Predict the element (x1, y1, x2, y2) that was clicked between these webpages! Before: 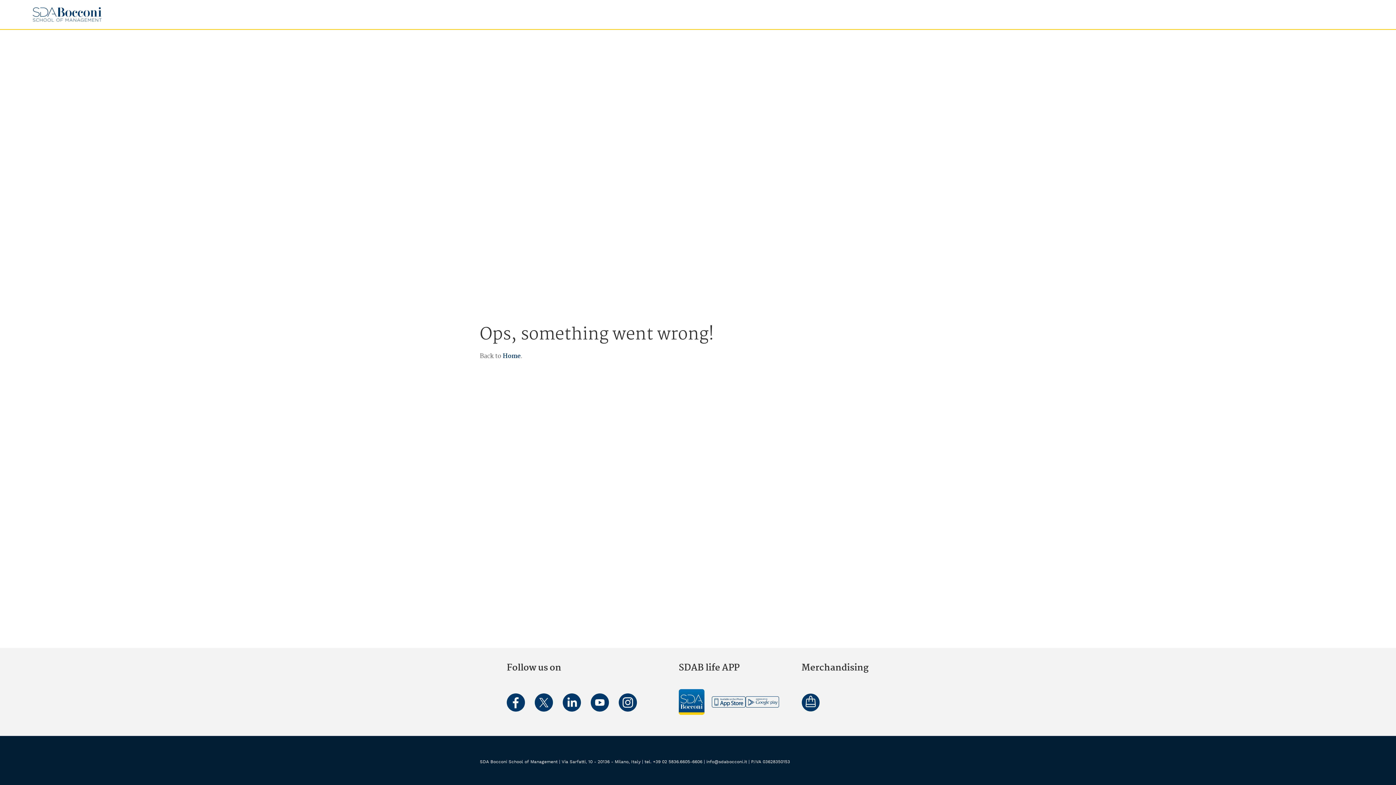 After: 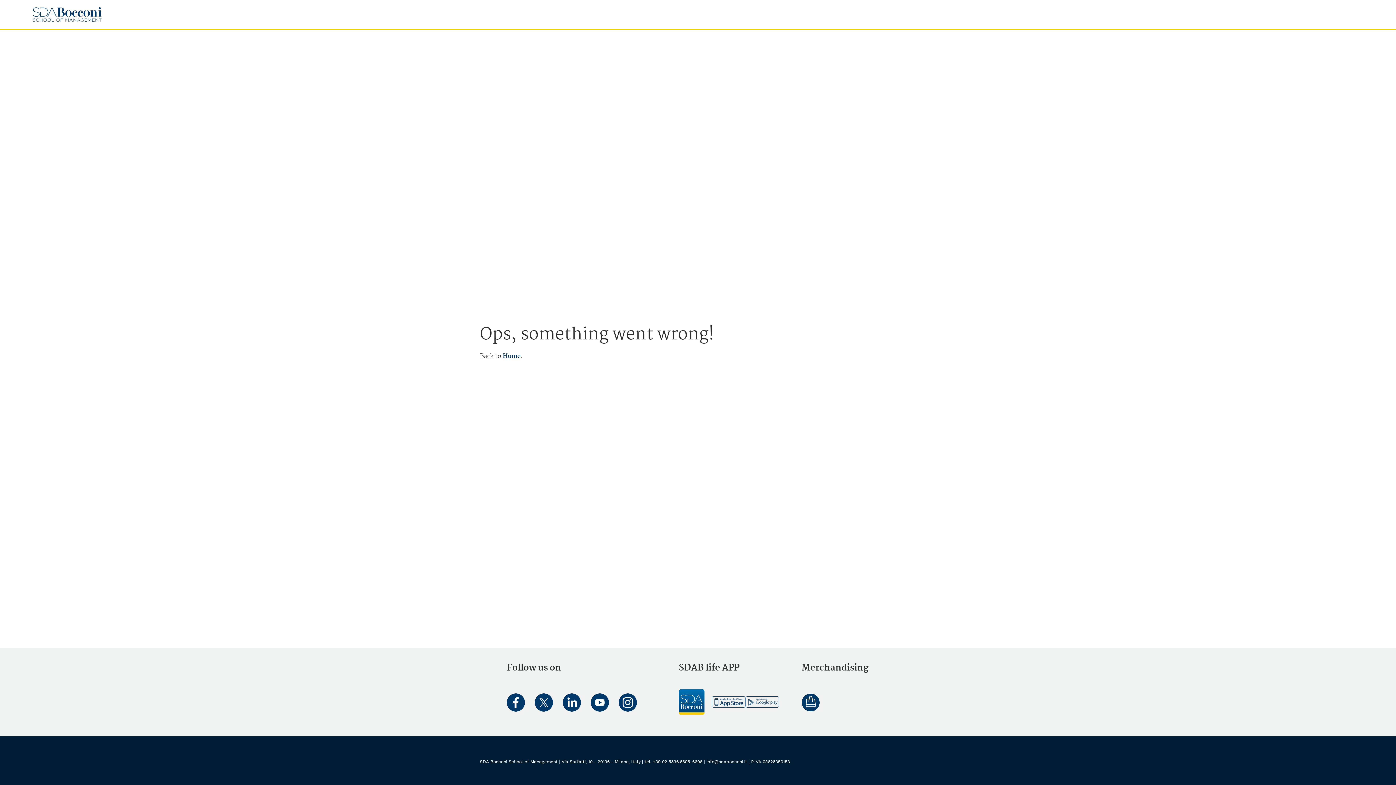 Action: bbox: (745, 701, 779, 711)